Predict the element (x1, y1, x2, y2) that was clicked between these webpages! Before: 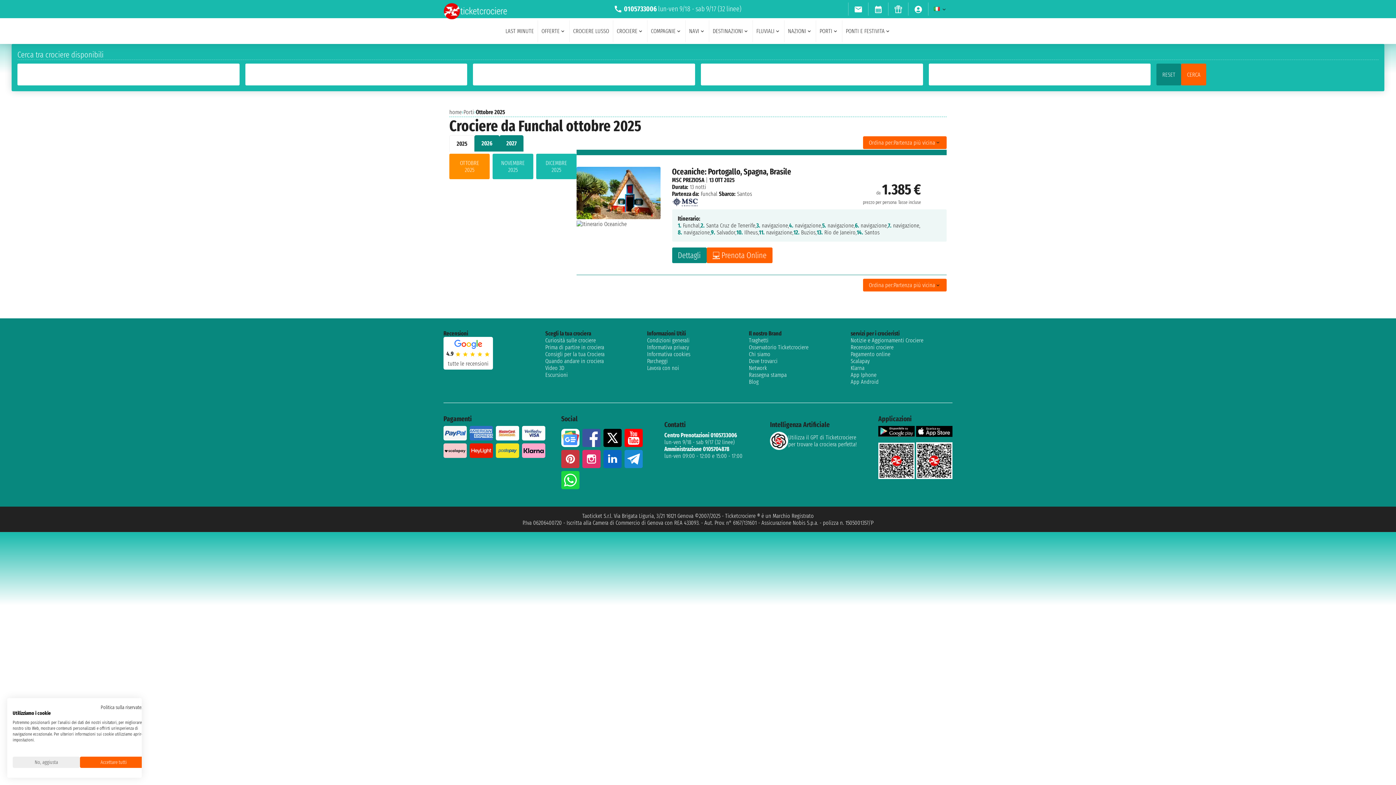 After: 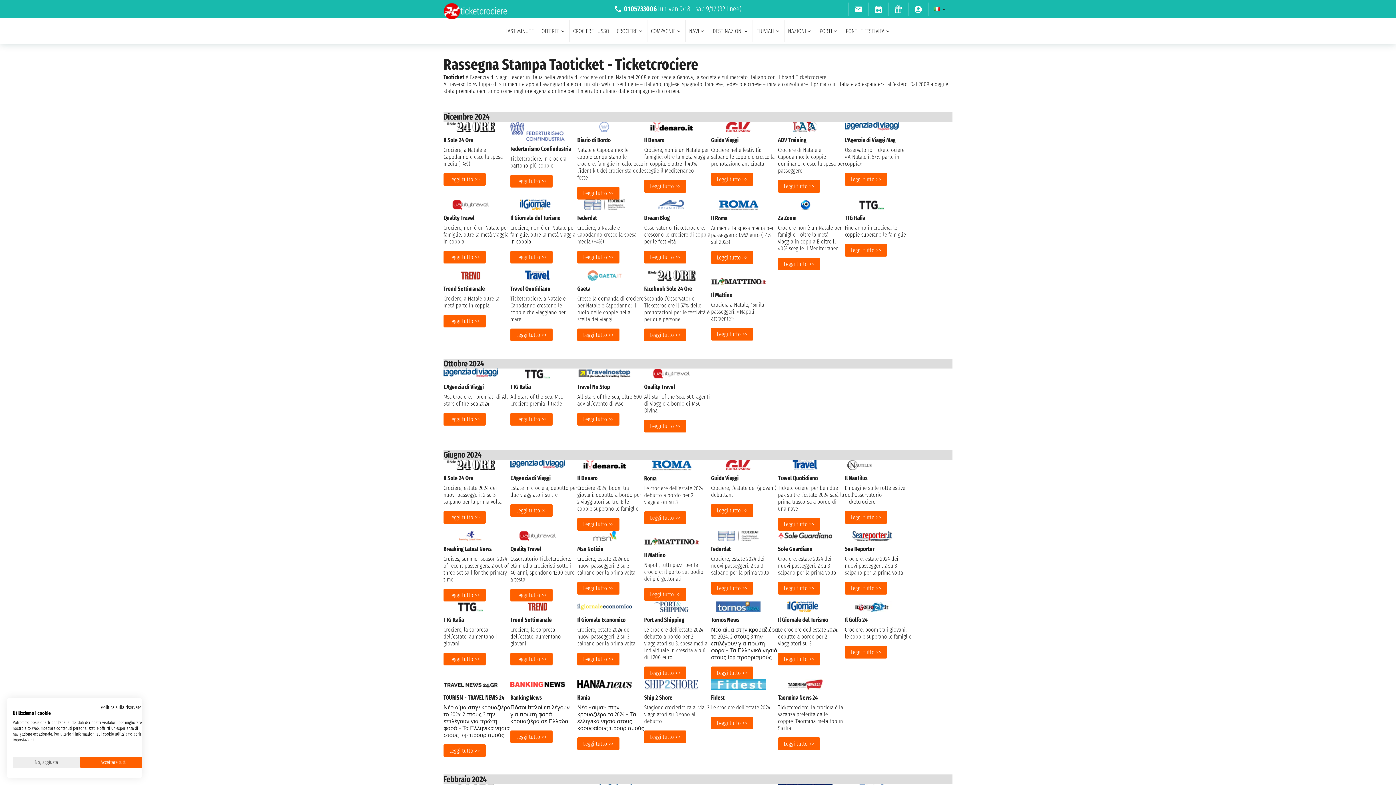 Action: label: Rassegna stampa bbox: (749, 371, 850, 378)